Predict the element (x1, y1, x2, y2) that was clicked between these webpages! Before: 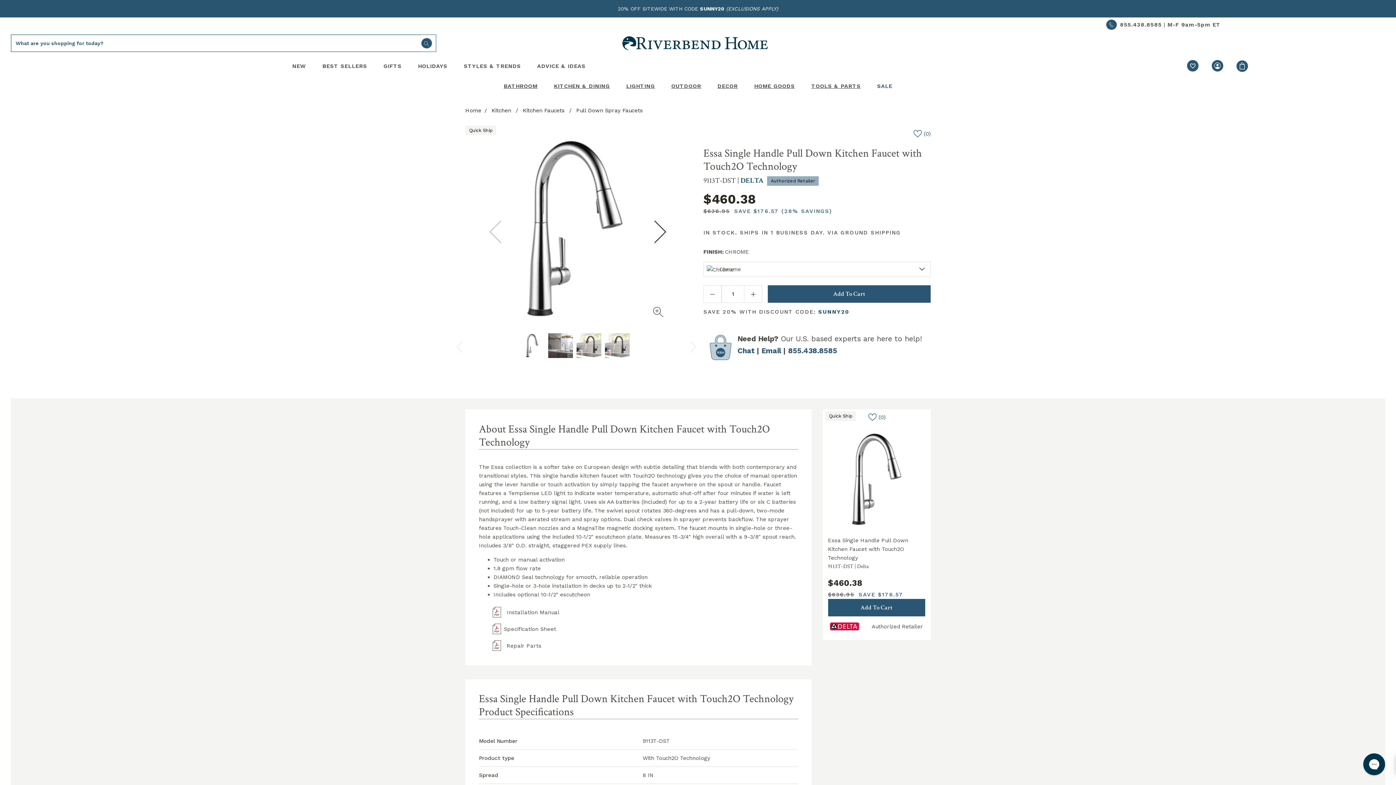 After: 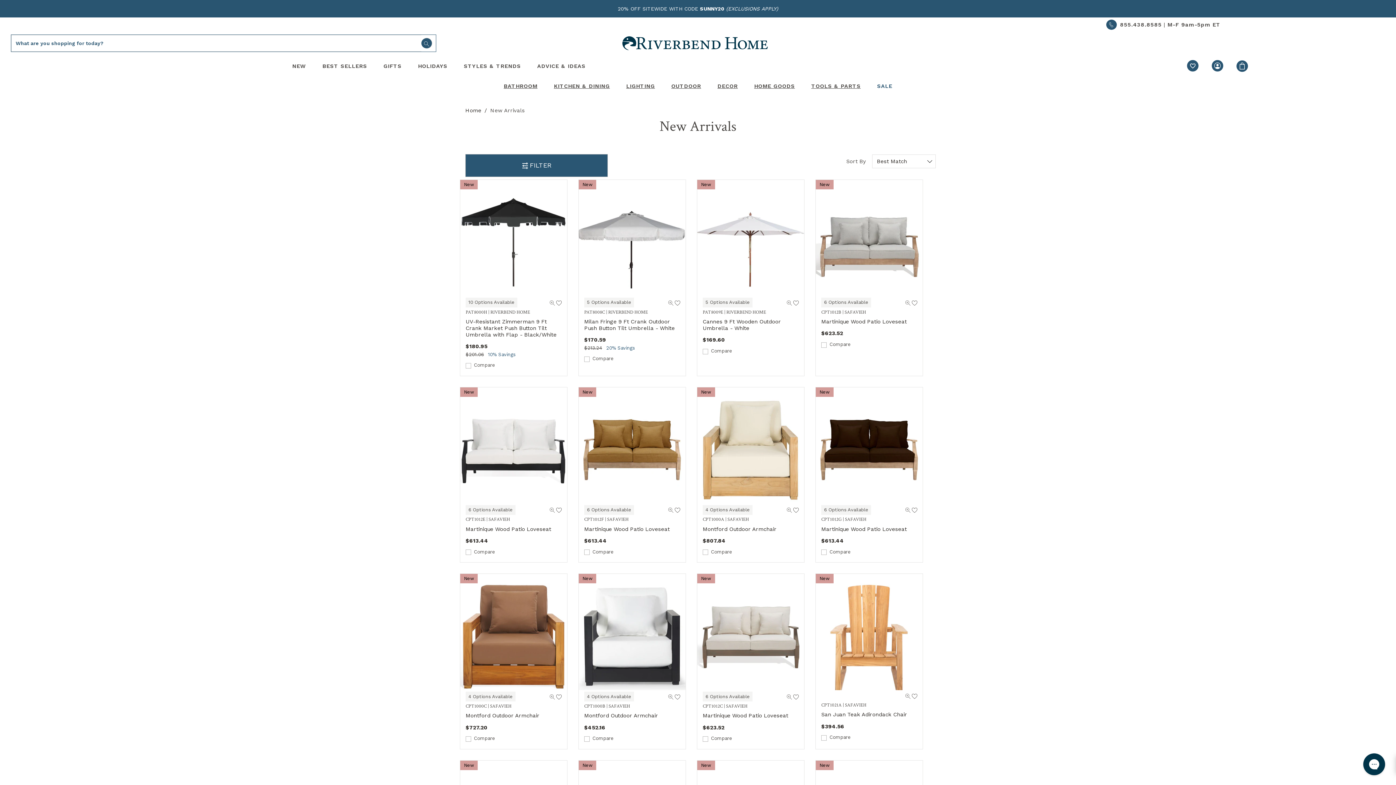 Action: label: New bbox: (292, 57, 306, 75)